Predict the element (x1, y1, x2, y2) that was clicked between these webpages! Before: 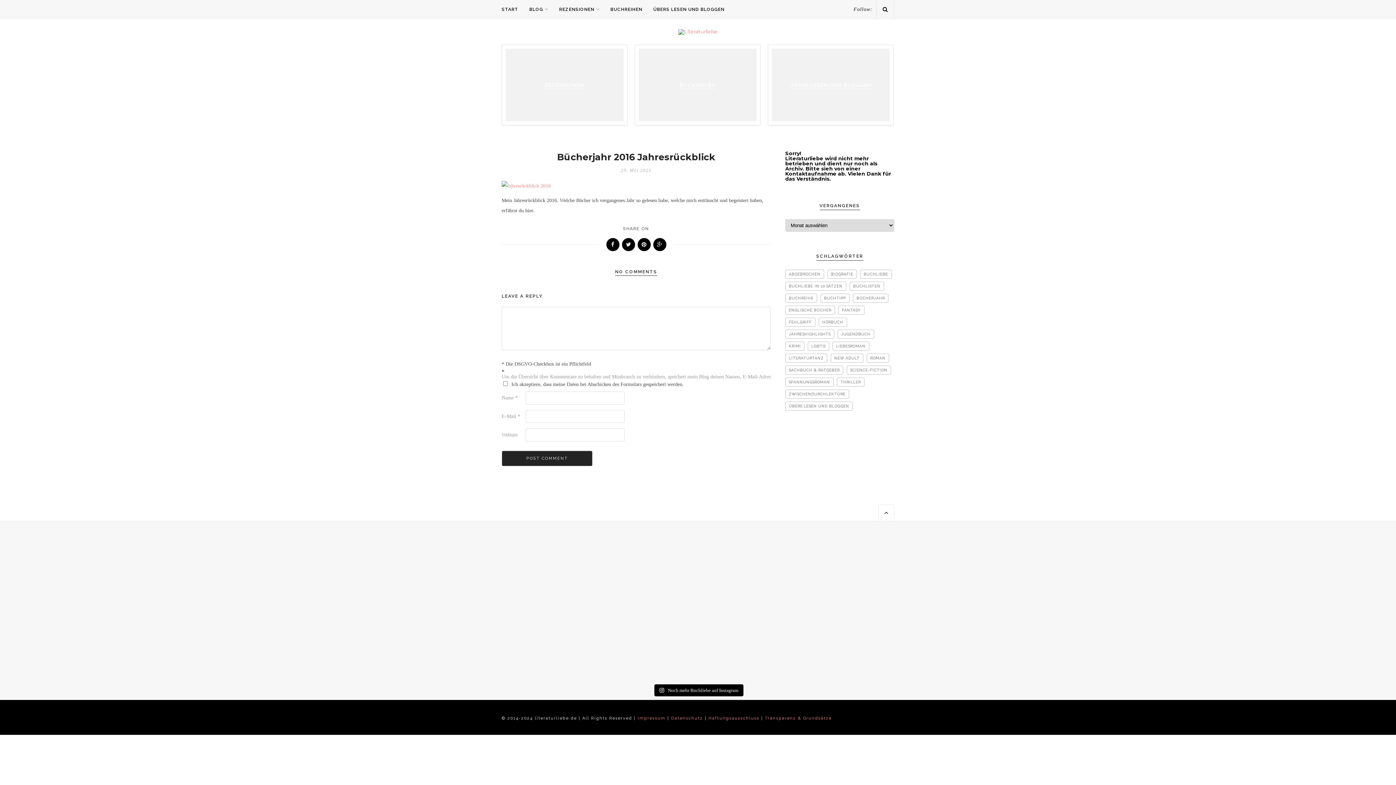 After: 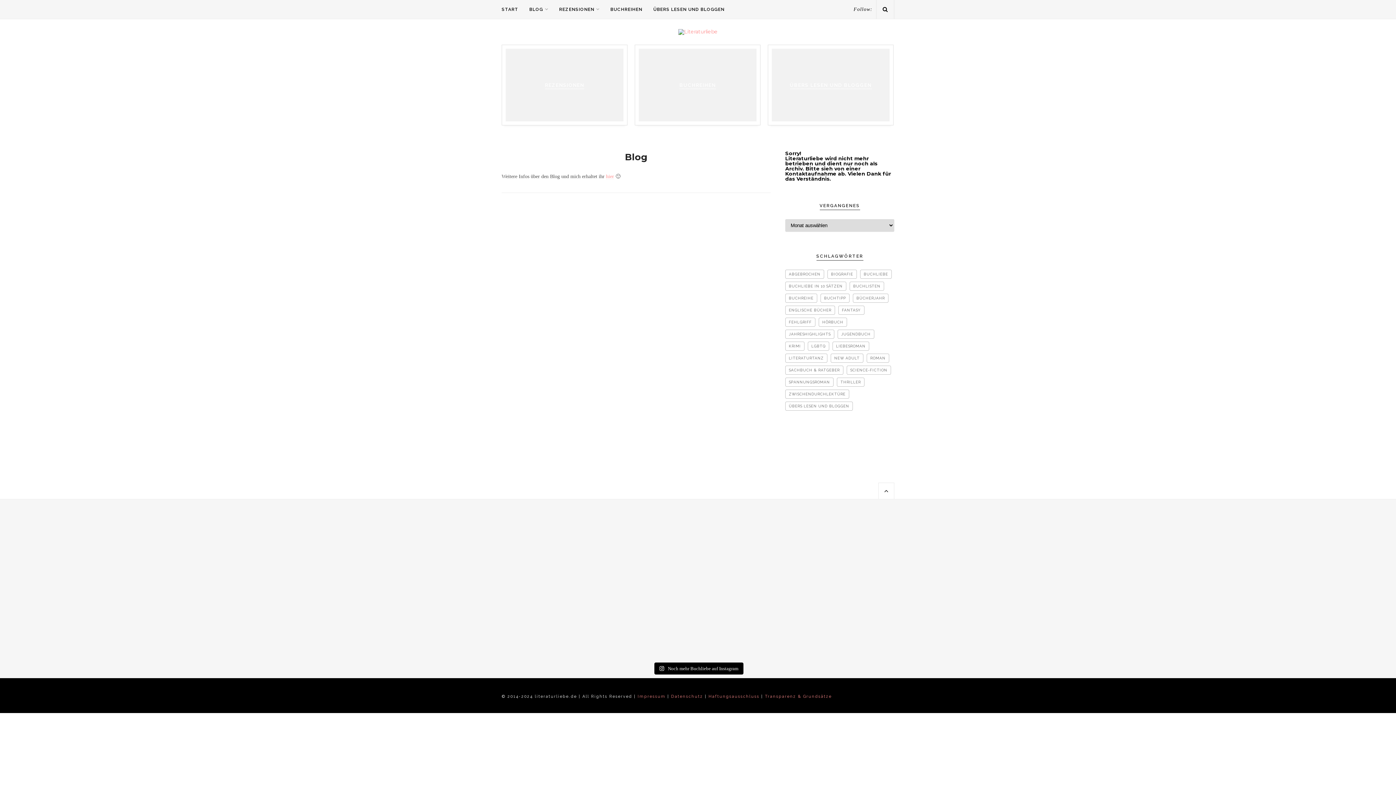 Action: bbox: (529, 0, 548, 18) label: BLOG